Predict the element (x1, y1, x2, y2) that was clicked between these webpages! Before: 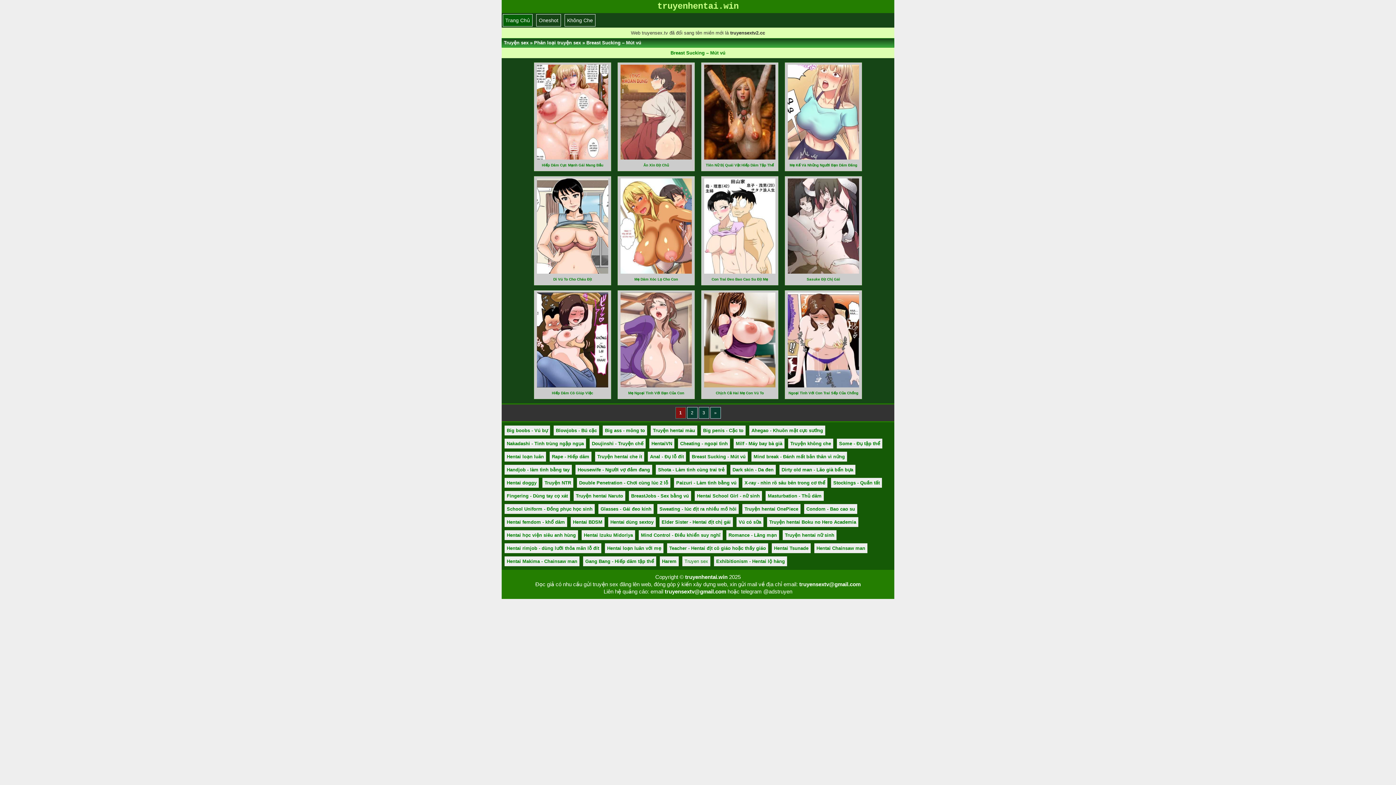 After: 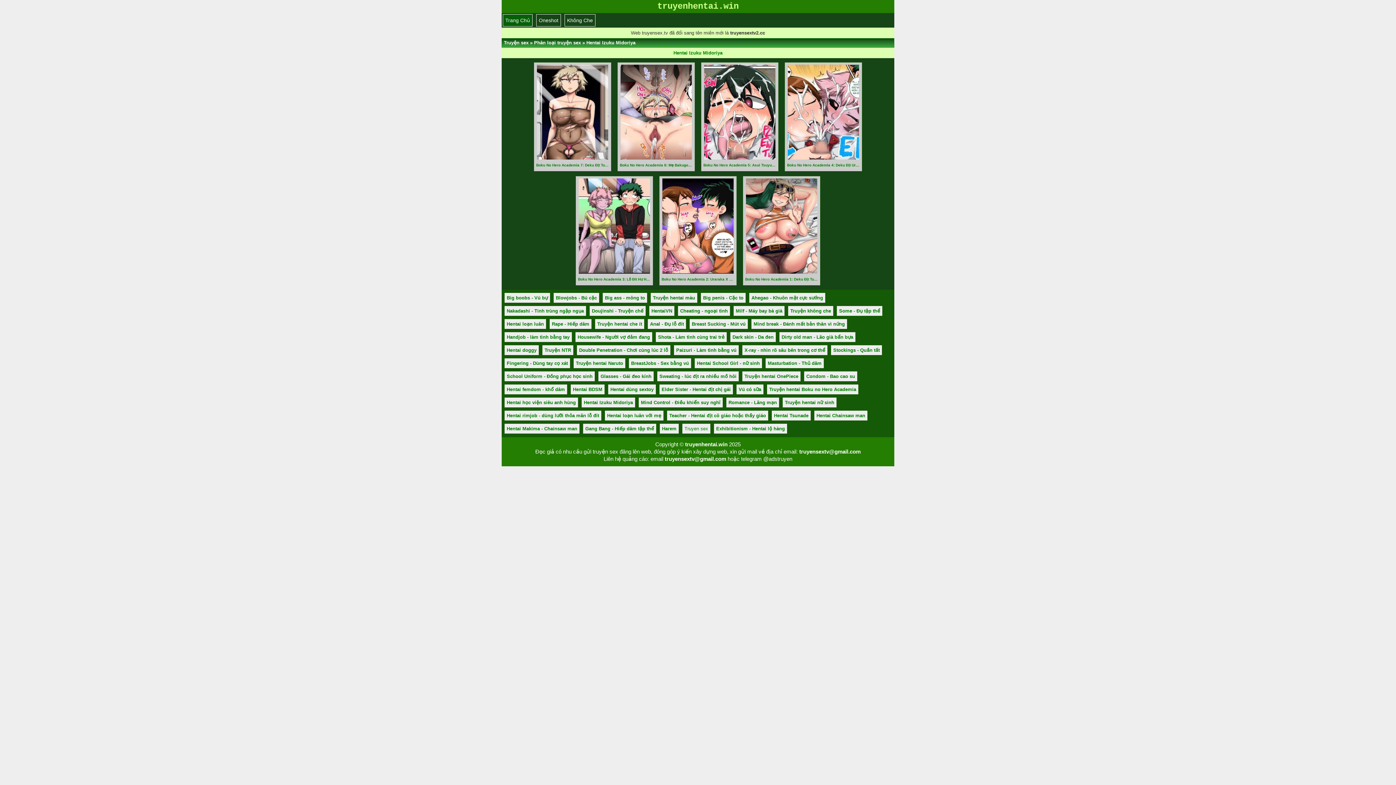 Action: bbox: (584, 532, 633, 538) label: Hentai Izuku Midoriya